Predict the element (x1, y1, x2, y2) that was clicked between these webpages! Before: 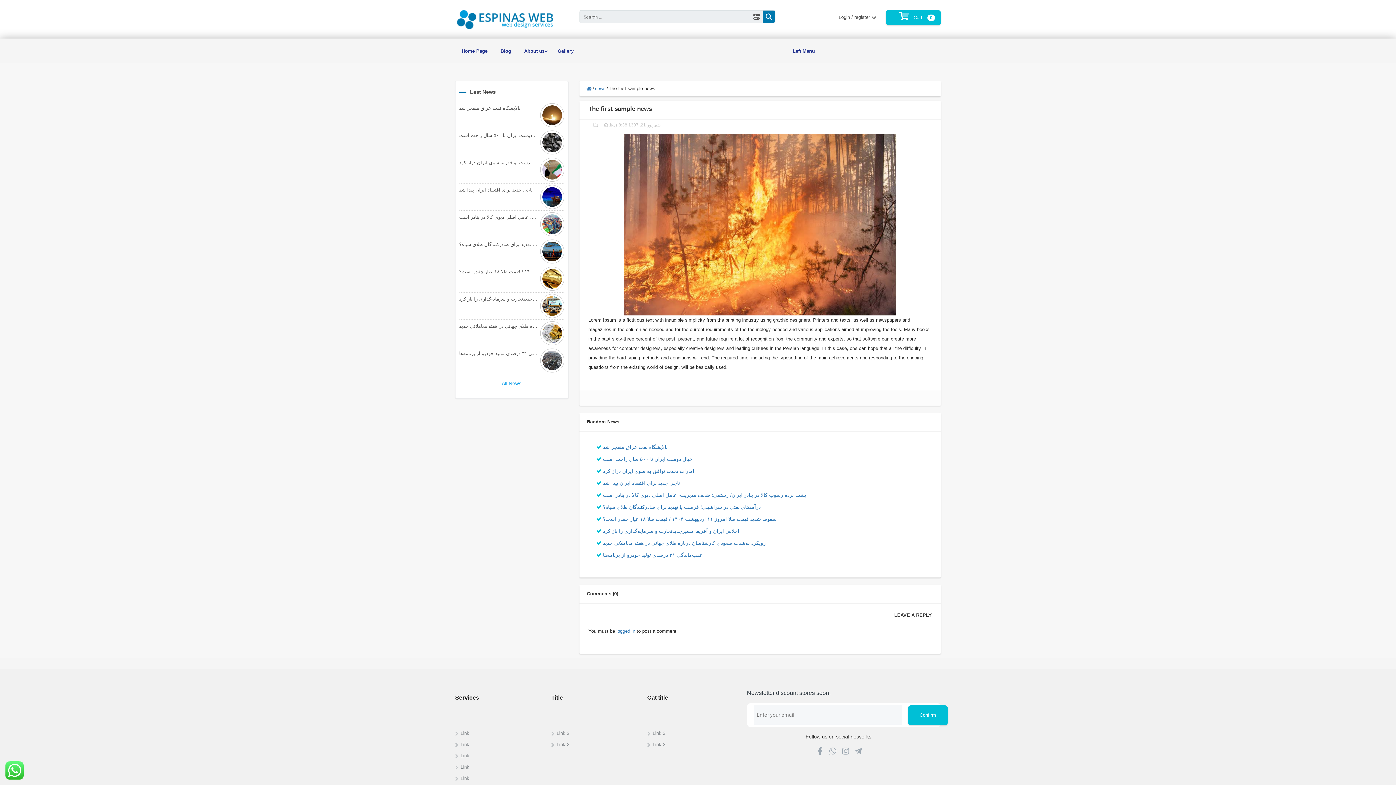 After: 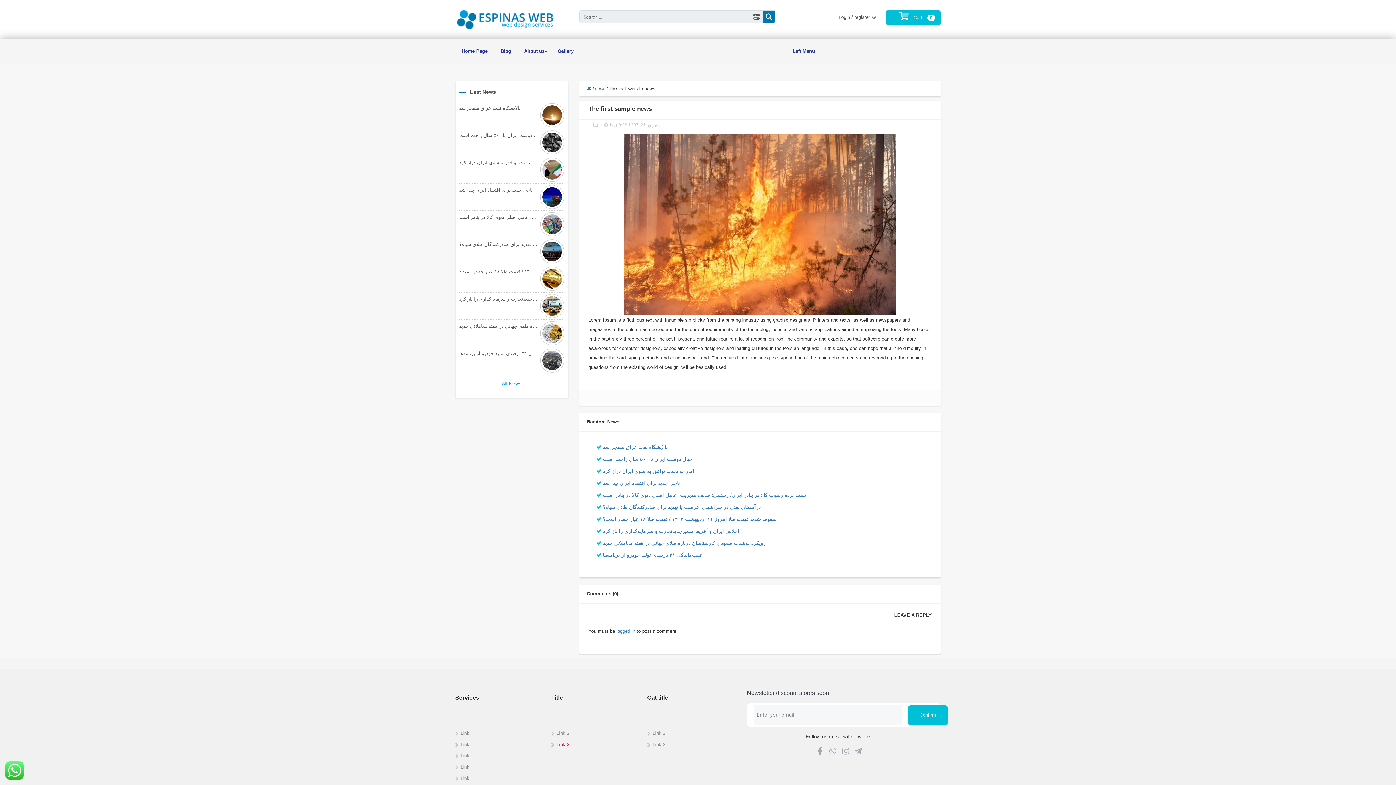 Action: label: Link 2 bbox: (551, 739, 636, 750)